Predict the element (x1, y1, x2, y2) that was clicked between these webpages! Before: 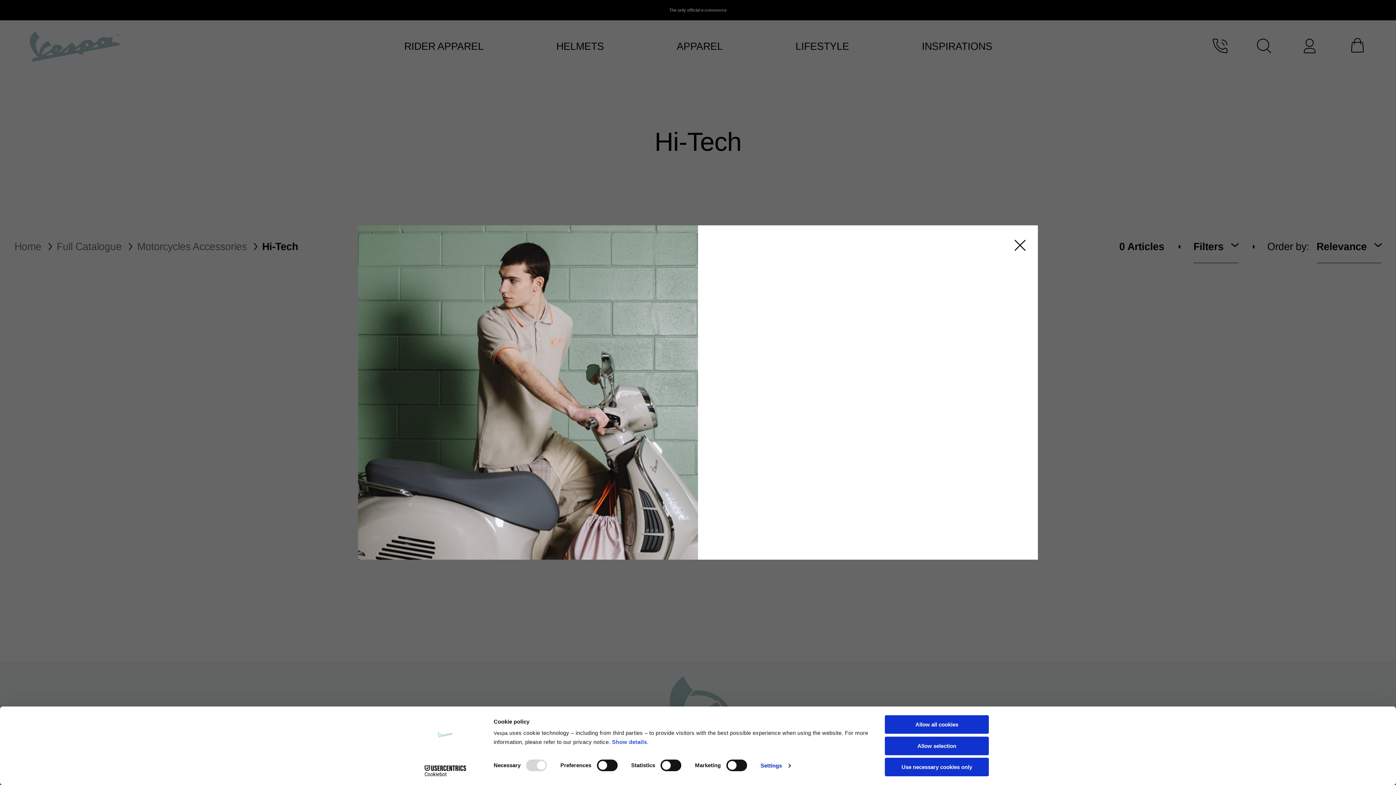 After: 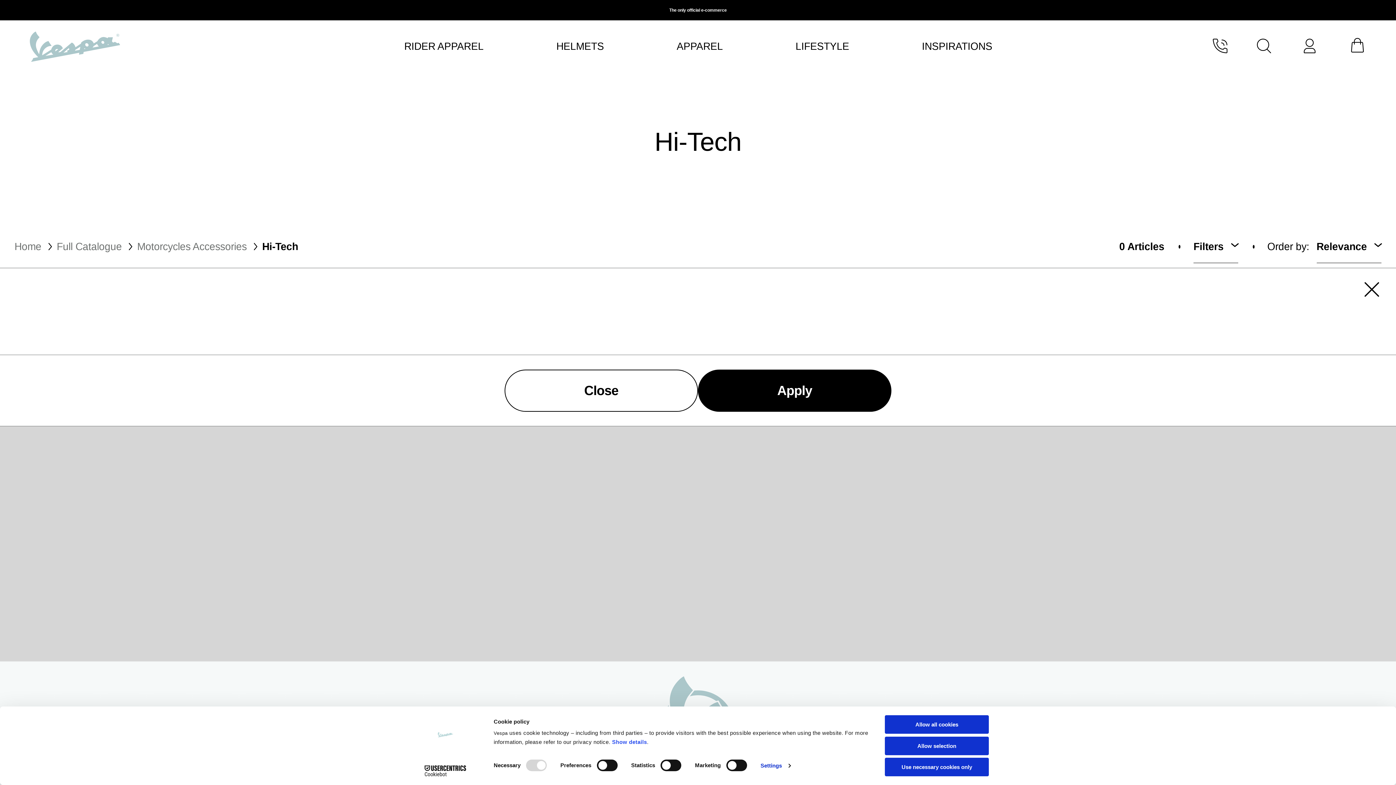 Action: label: Filters bbox: (1193, 225, 1238, 268)